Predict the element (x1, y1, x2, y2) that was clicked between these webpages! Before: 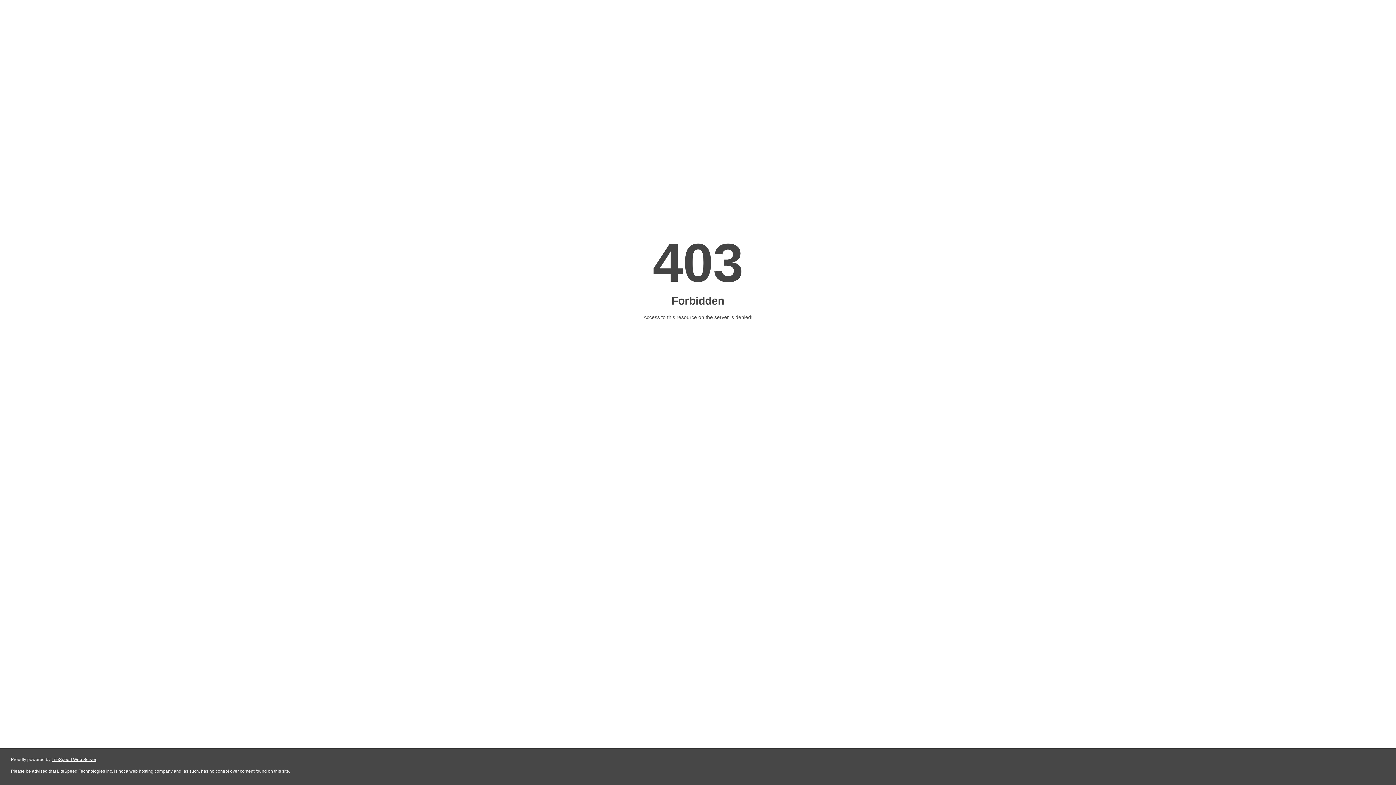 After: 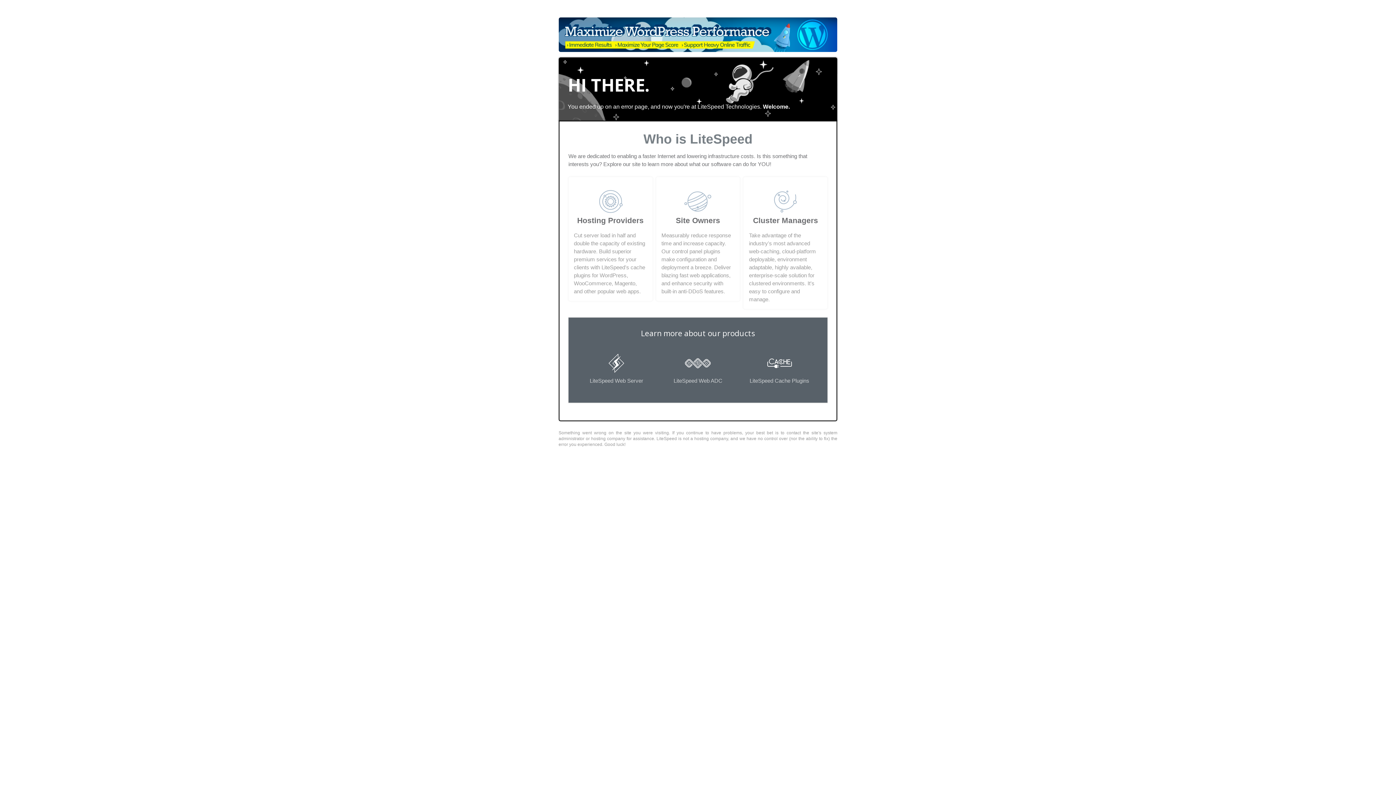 Action: label: LiteSpeed Web Server bbox: (51, 757, 96, 762)